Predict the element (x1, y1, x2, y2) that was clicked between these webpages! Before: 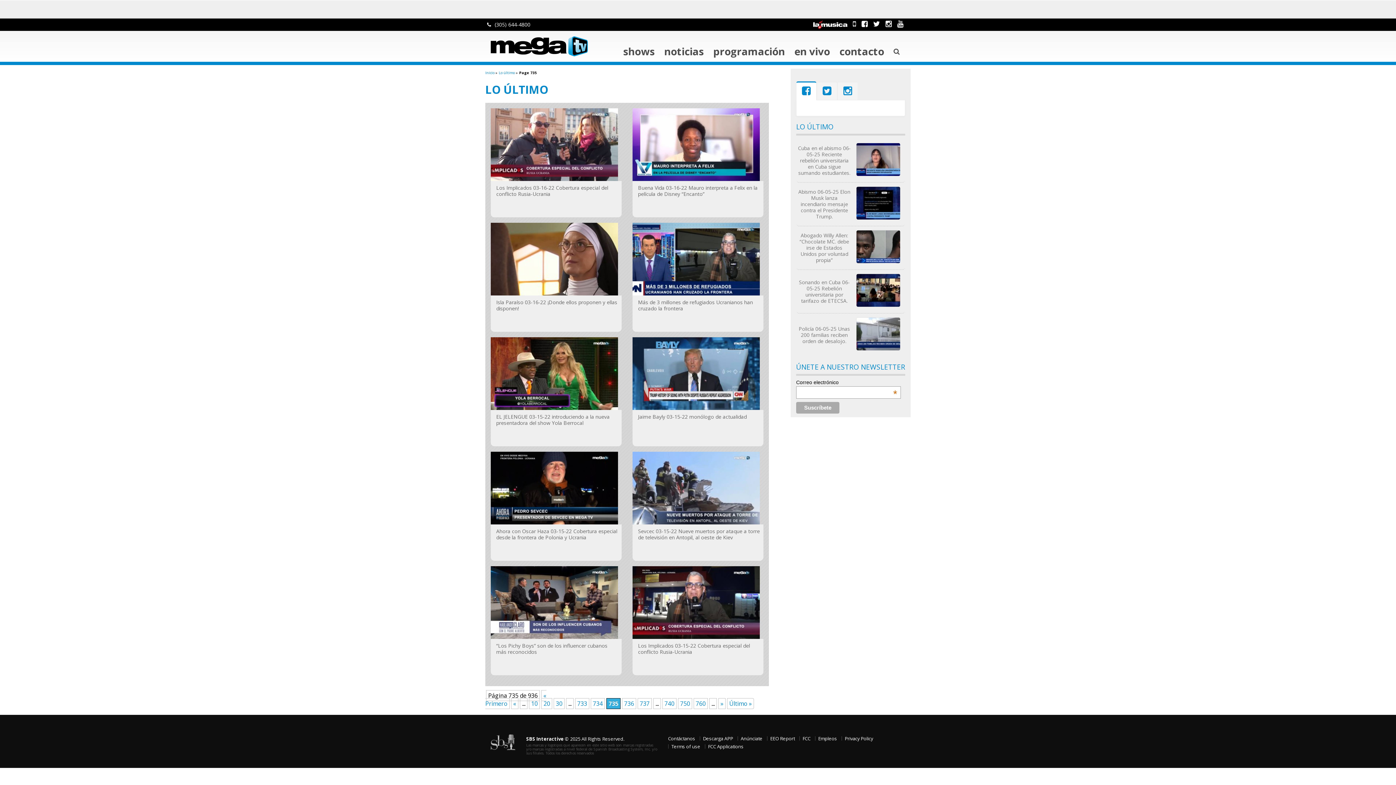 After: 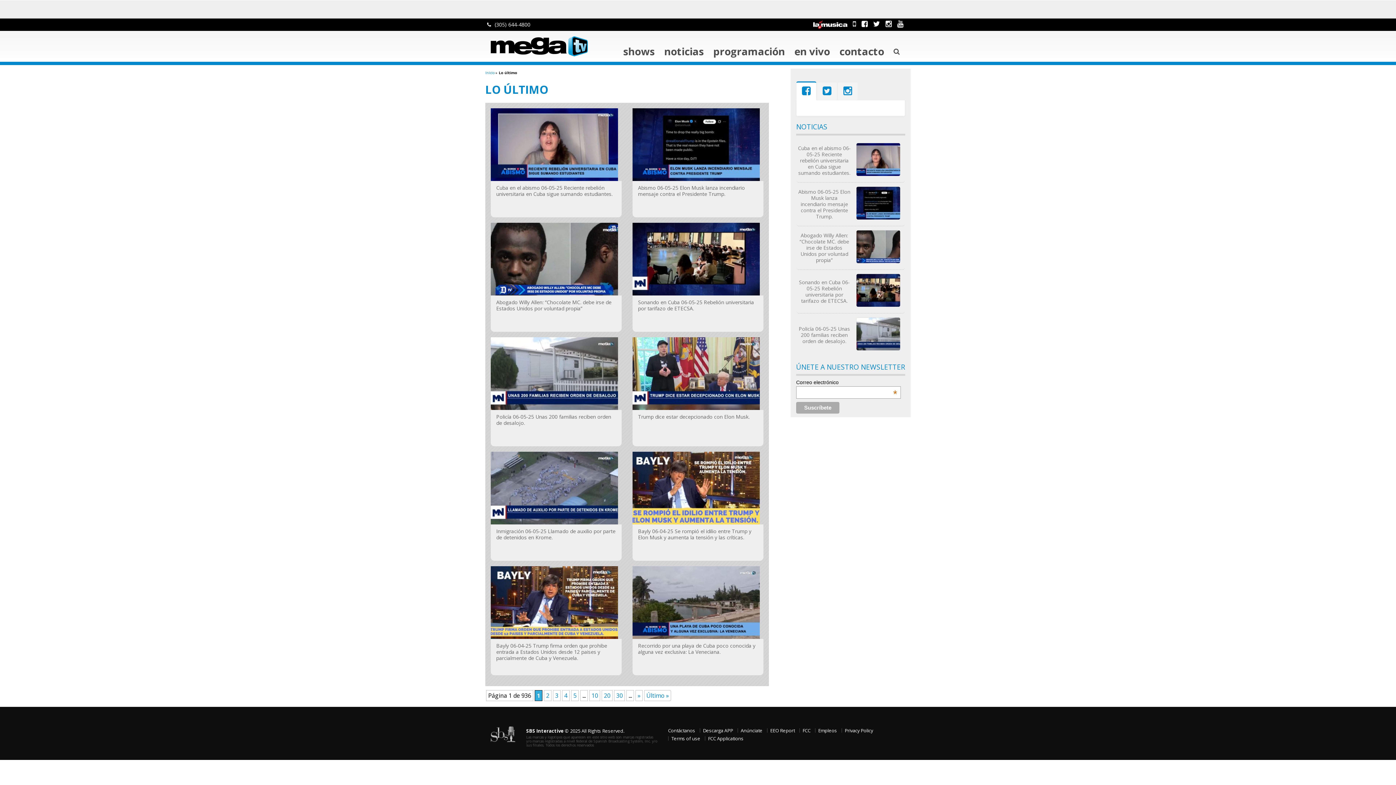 Action: bbox: (498, 70, 514, 75) label: Lo último